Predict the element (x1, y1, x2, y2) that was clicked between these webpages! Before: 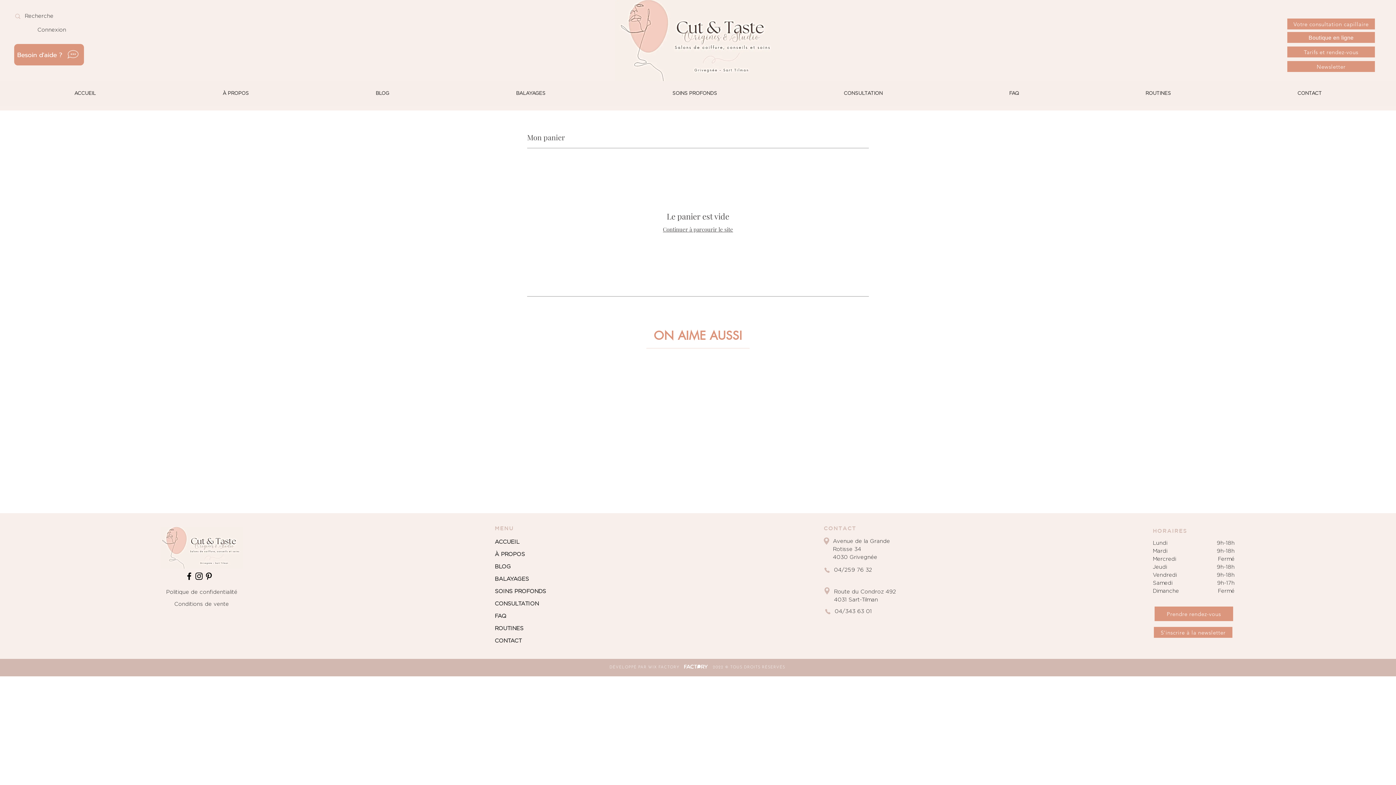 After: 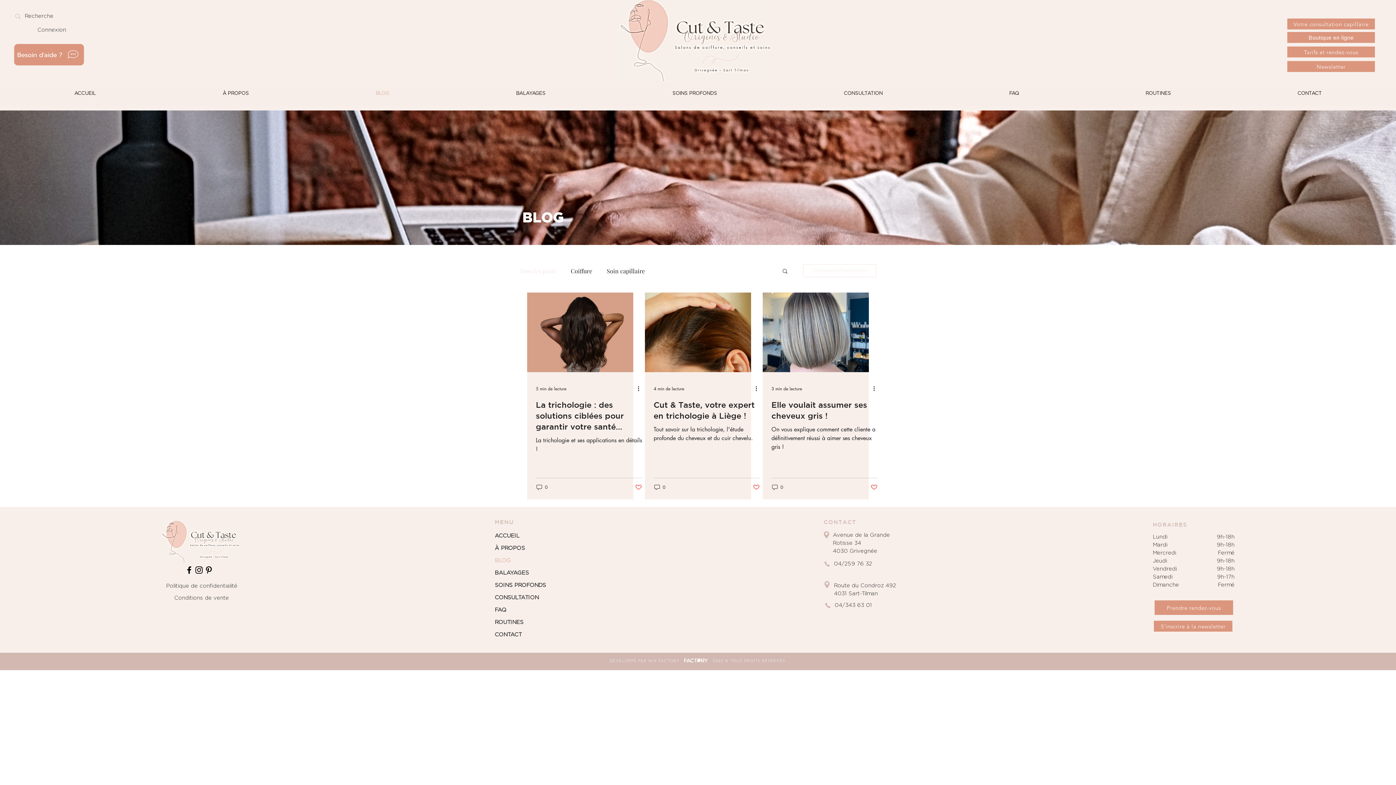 Action: label: BLOG bbox: (494, 561, 566, 573)